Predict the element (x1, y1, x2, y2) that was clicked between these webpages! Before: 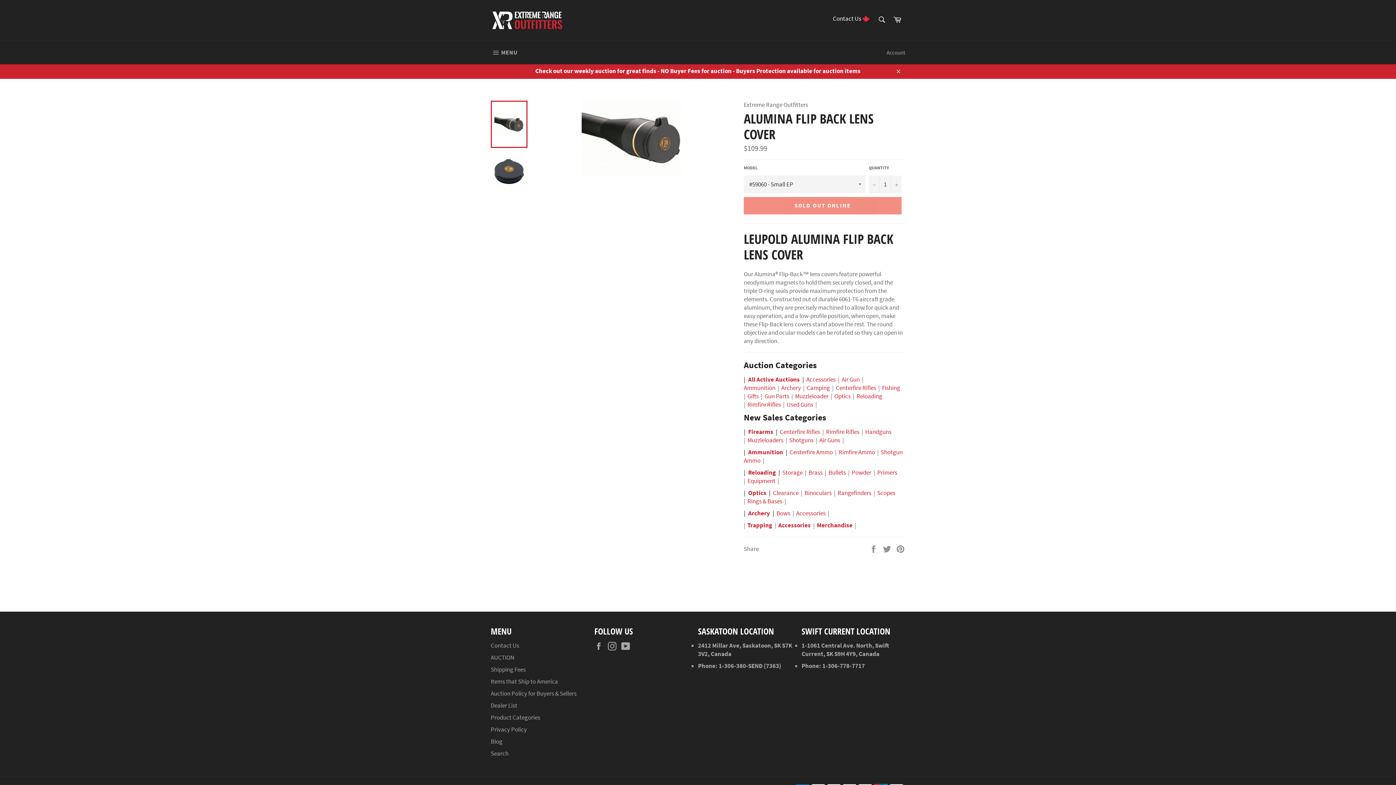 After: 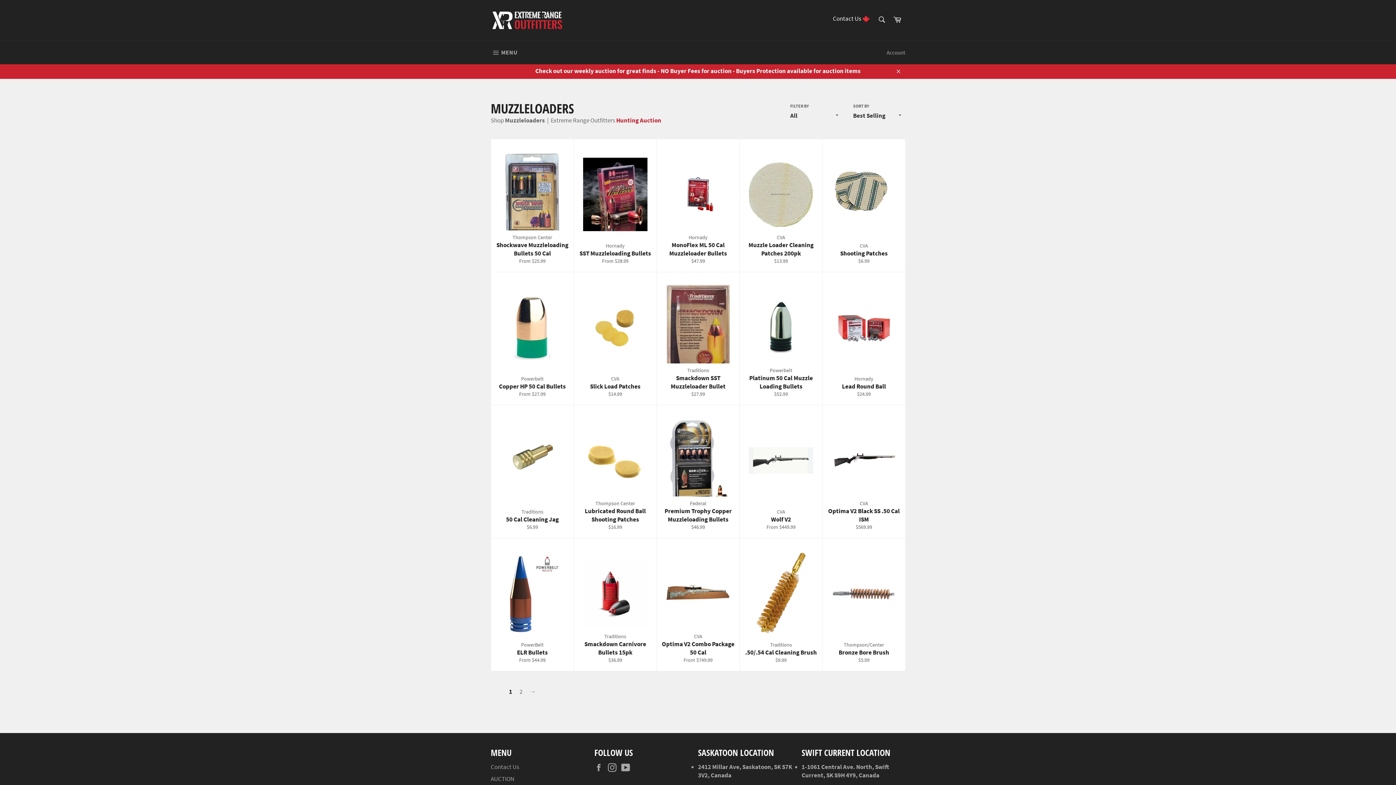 Action: bbox: (747, 436, 783, 444) label: Muzzleloaders